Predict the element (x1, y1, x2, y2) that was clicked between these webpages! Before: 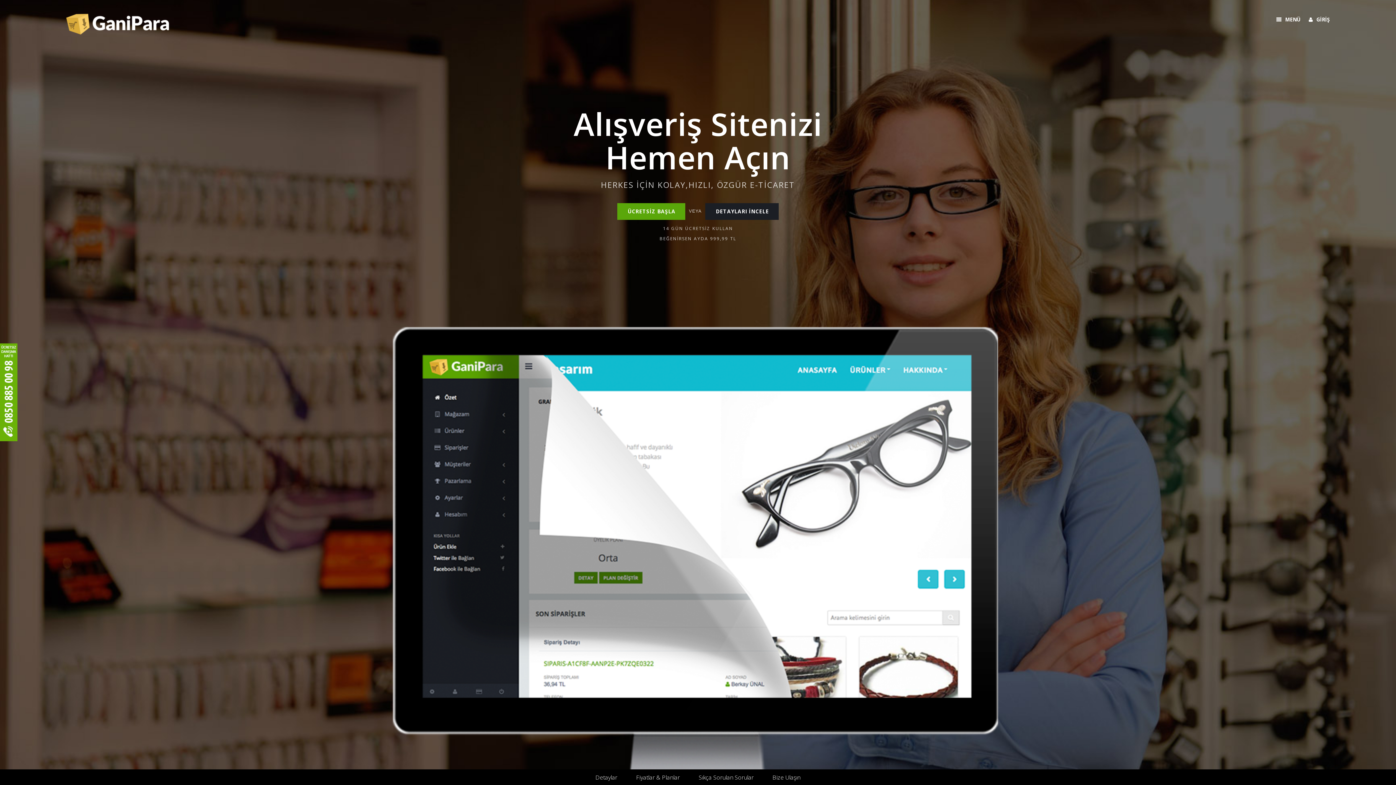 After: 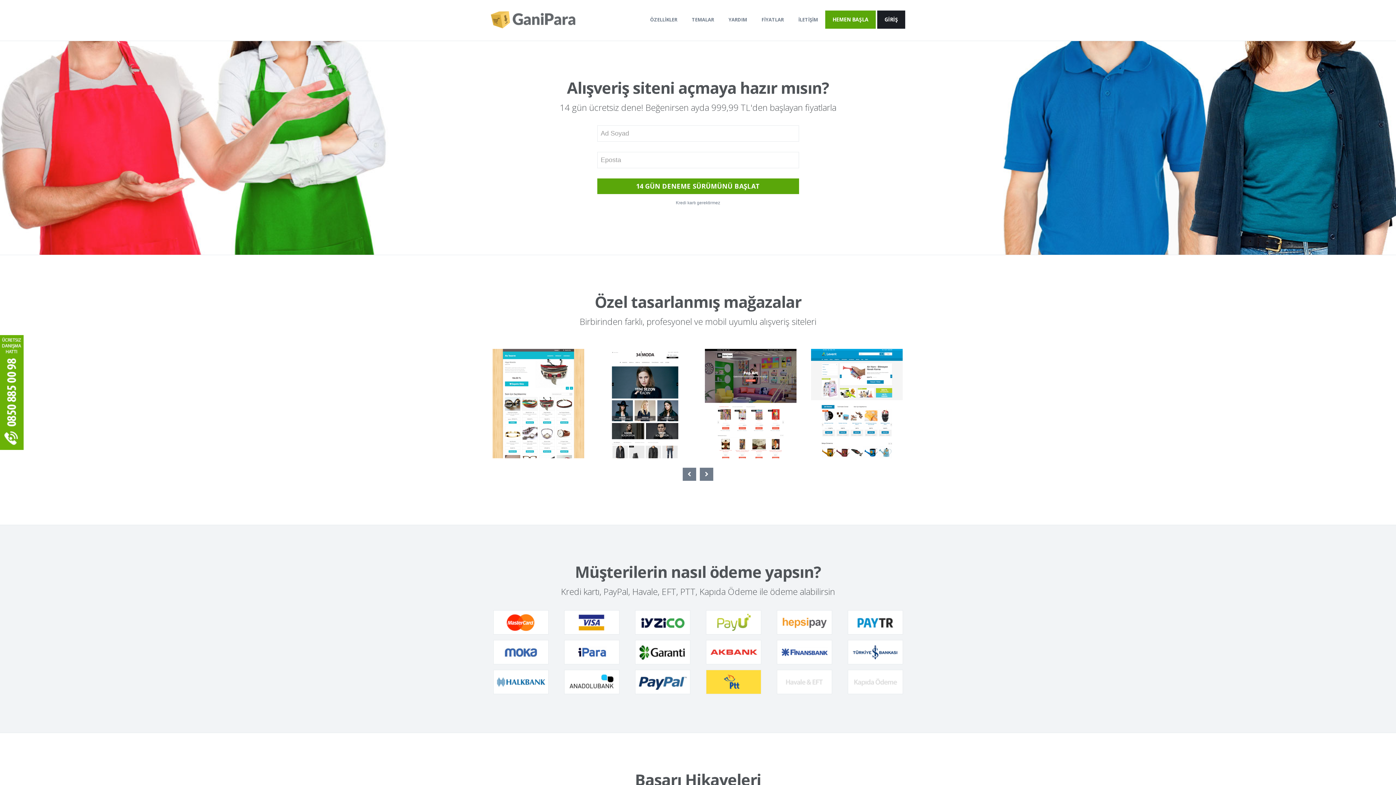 Action: bbox: (705, 203, 778, 220) label: DETAYLARI İNCELE